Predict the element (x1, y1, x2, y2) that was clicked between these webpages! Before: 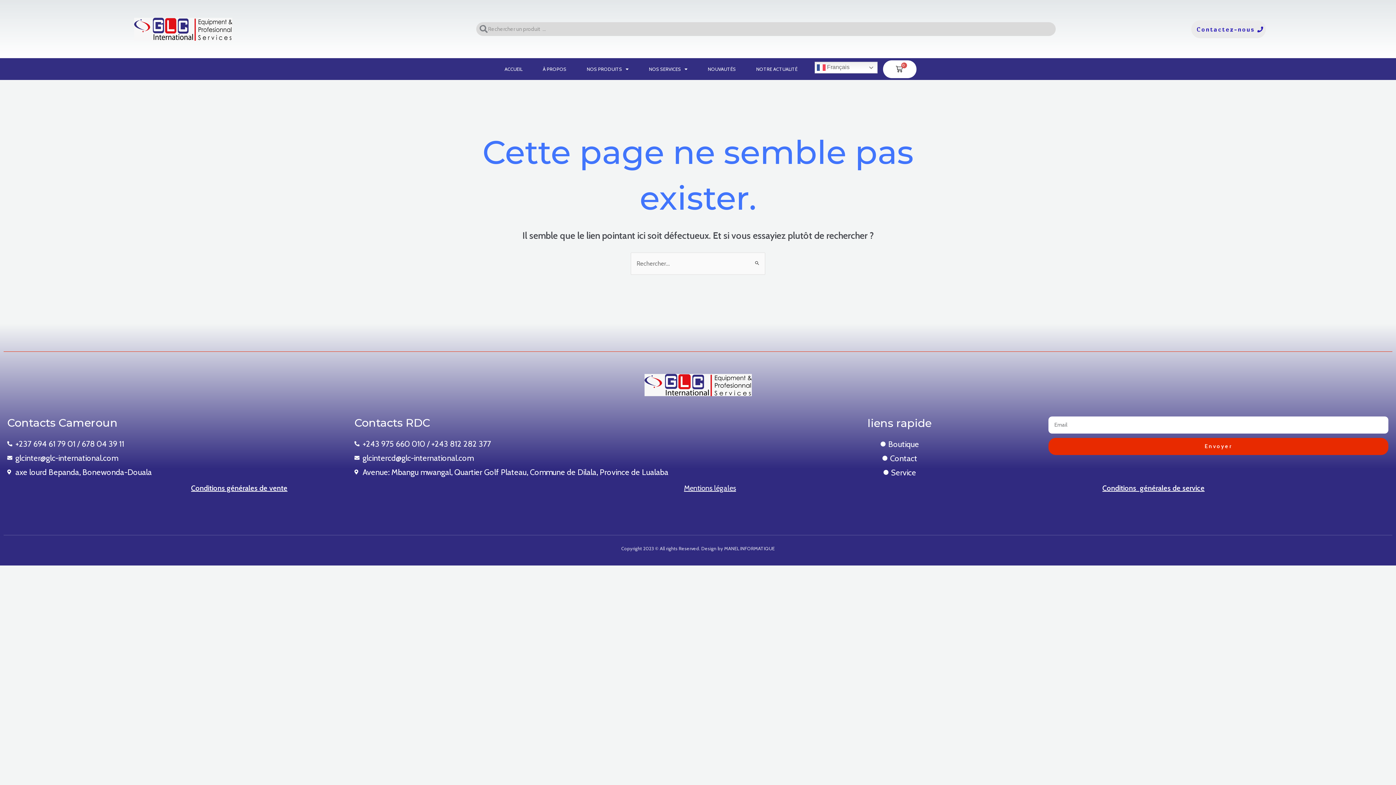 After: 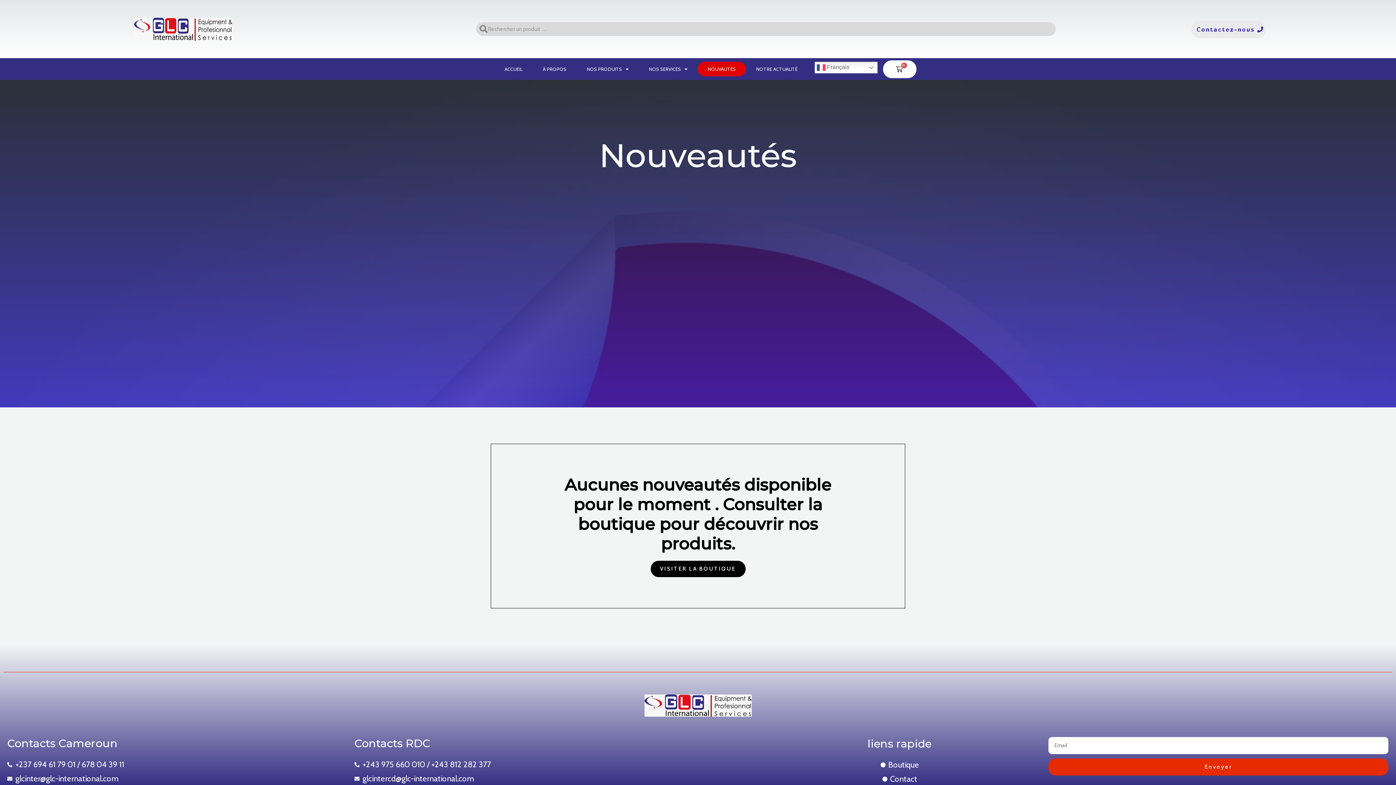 Action: label: NOUVAUTÉS bbox: (697, 61, 746, 76)